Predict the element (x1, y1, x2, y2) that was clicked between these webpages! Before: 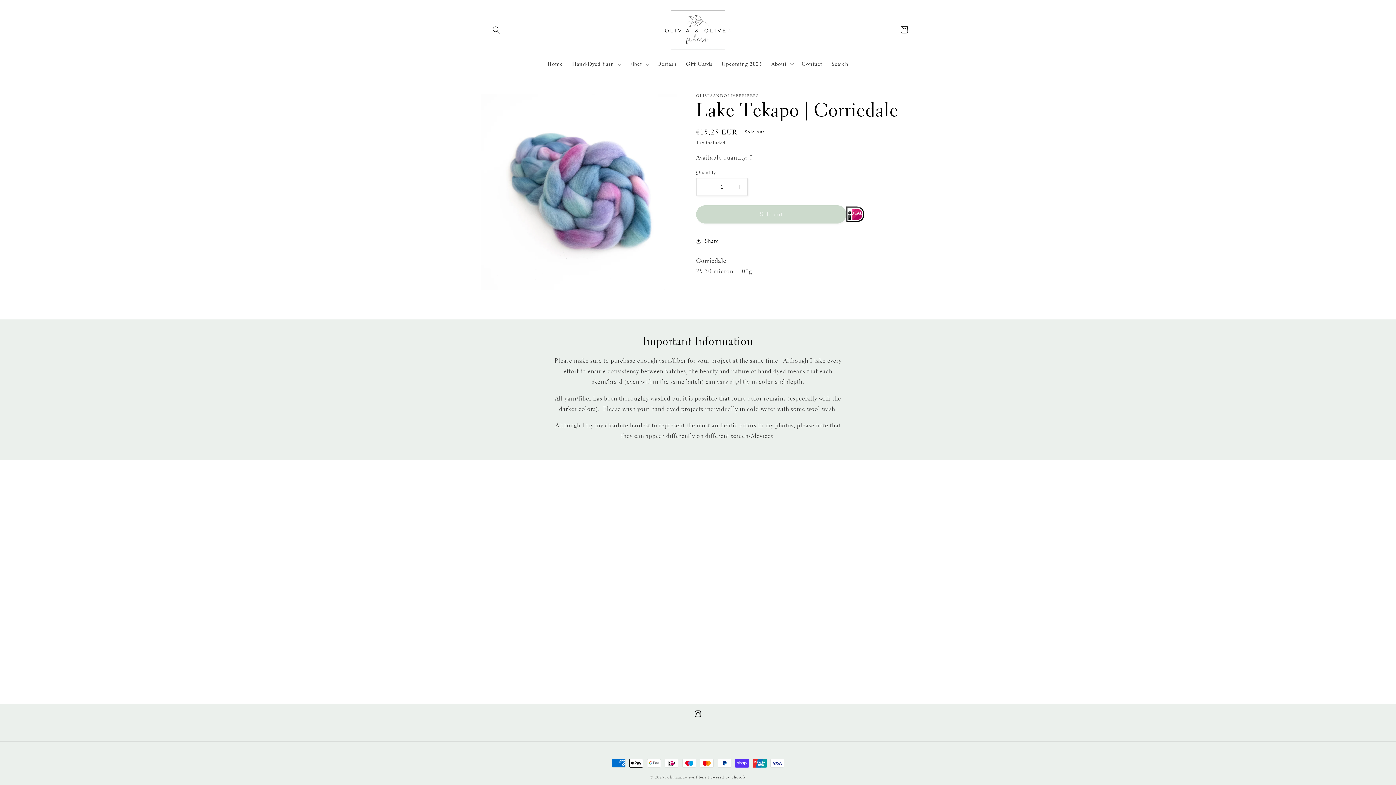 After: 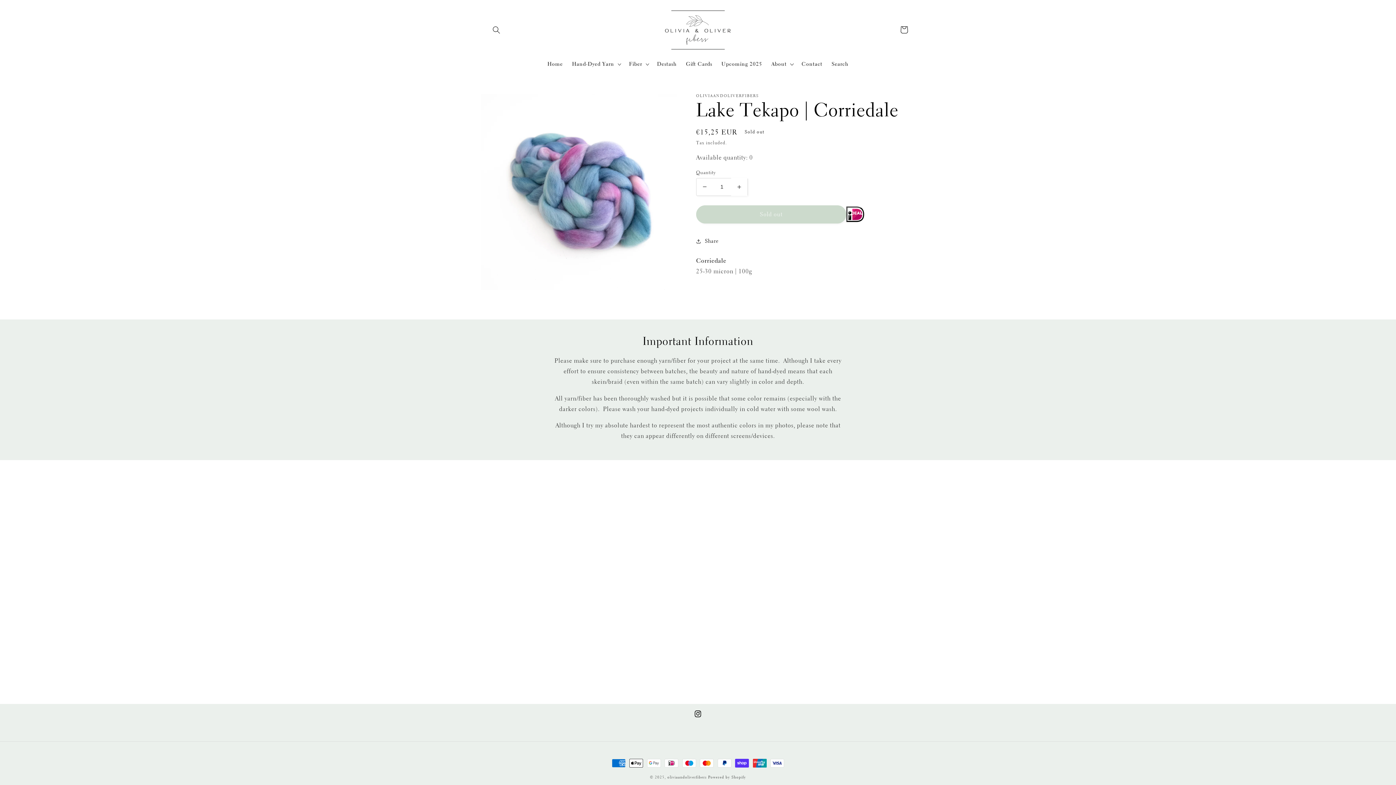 Action: label: Increase quantity for Lake Tekapo | Corriedale bbox: (731, 178, 747, 196)